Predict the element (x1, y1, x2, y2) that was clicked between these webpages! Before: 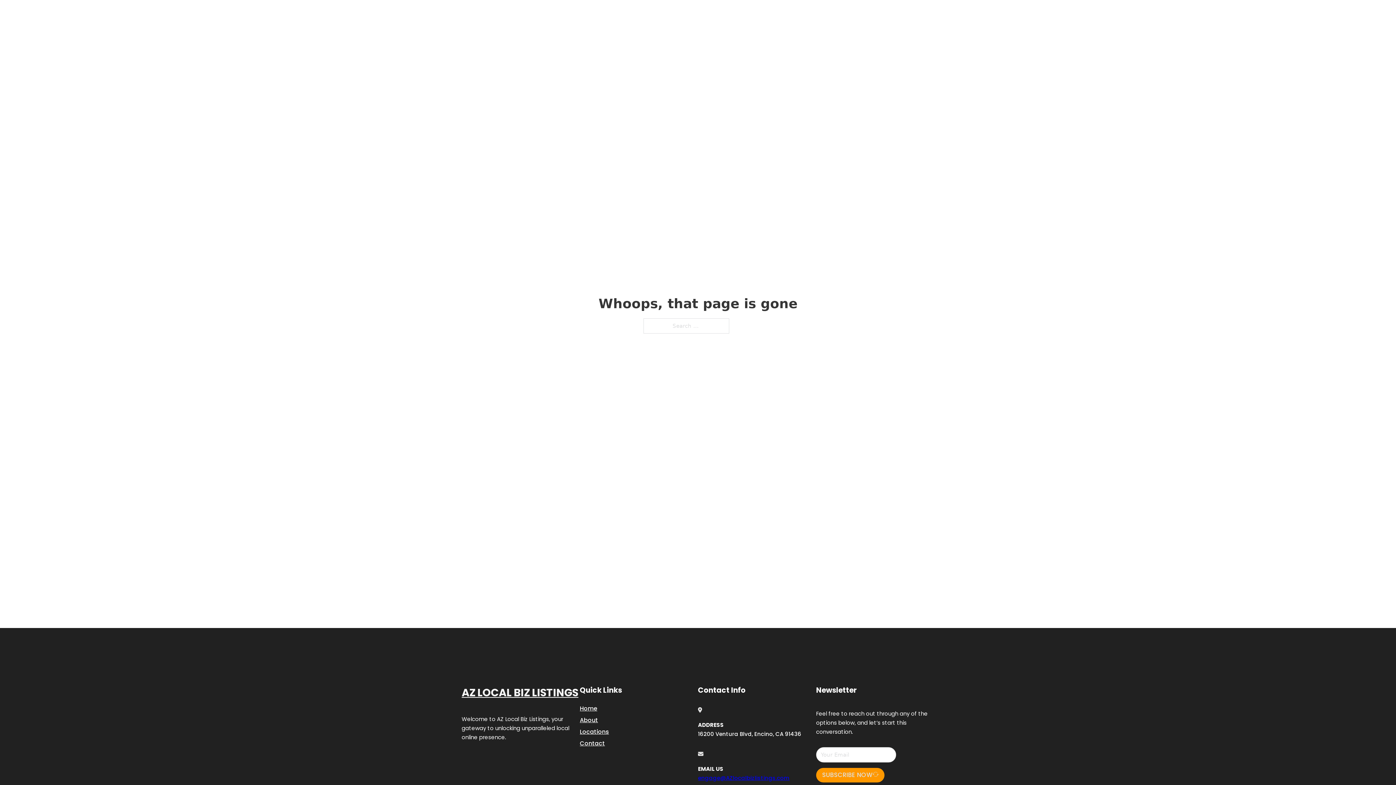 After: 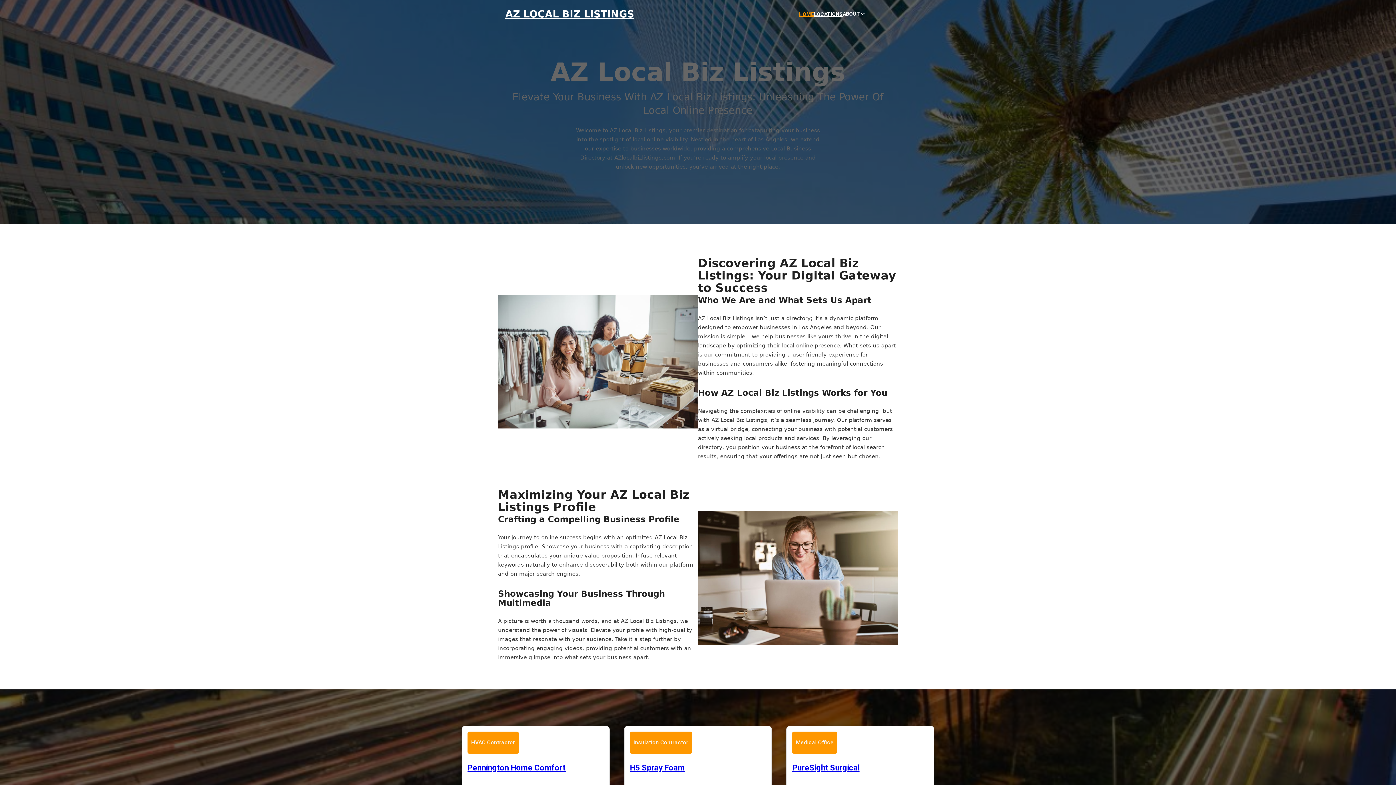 Action: label: AZ LOCAL BIZ LISTINGS bbox: (461, 684, 578, 702)